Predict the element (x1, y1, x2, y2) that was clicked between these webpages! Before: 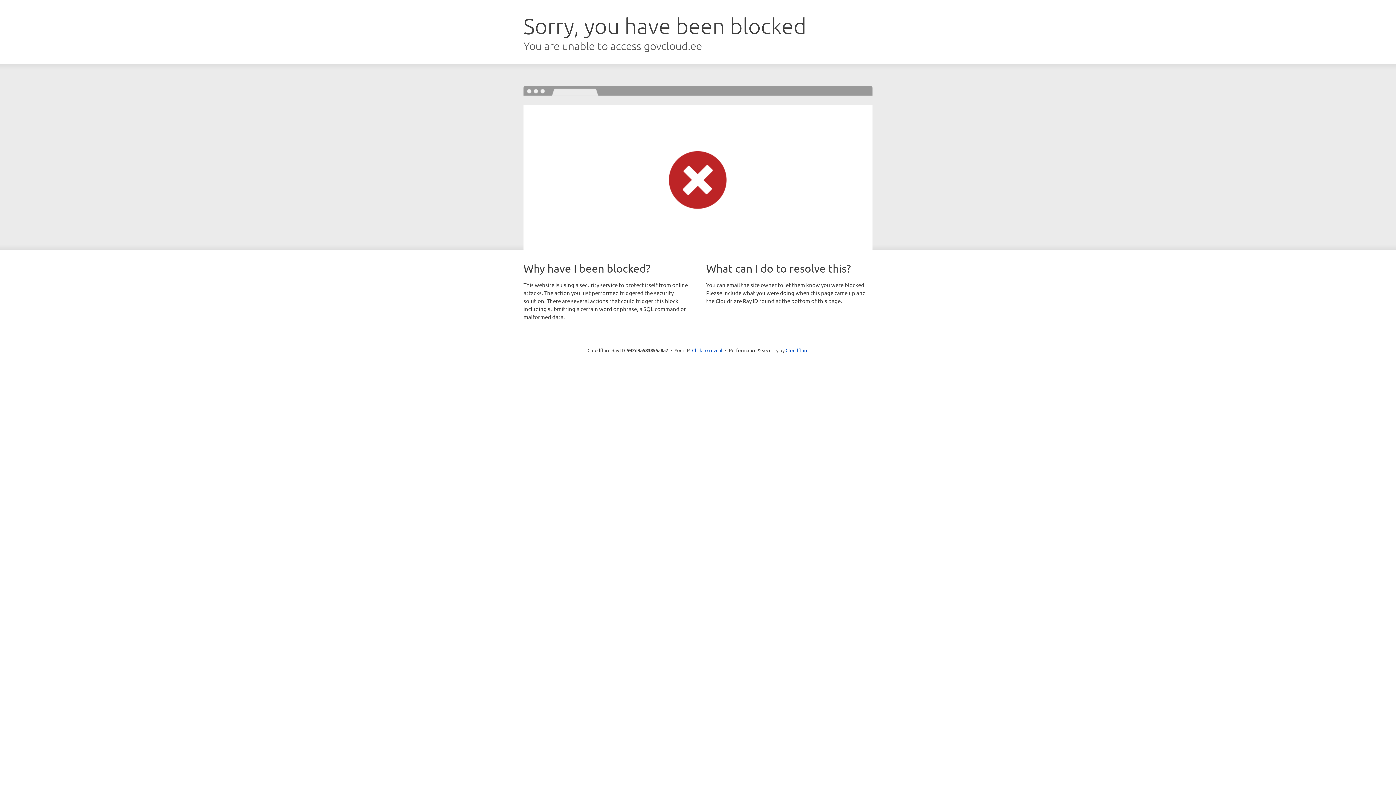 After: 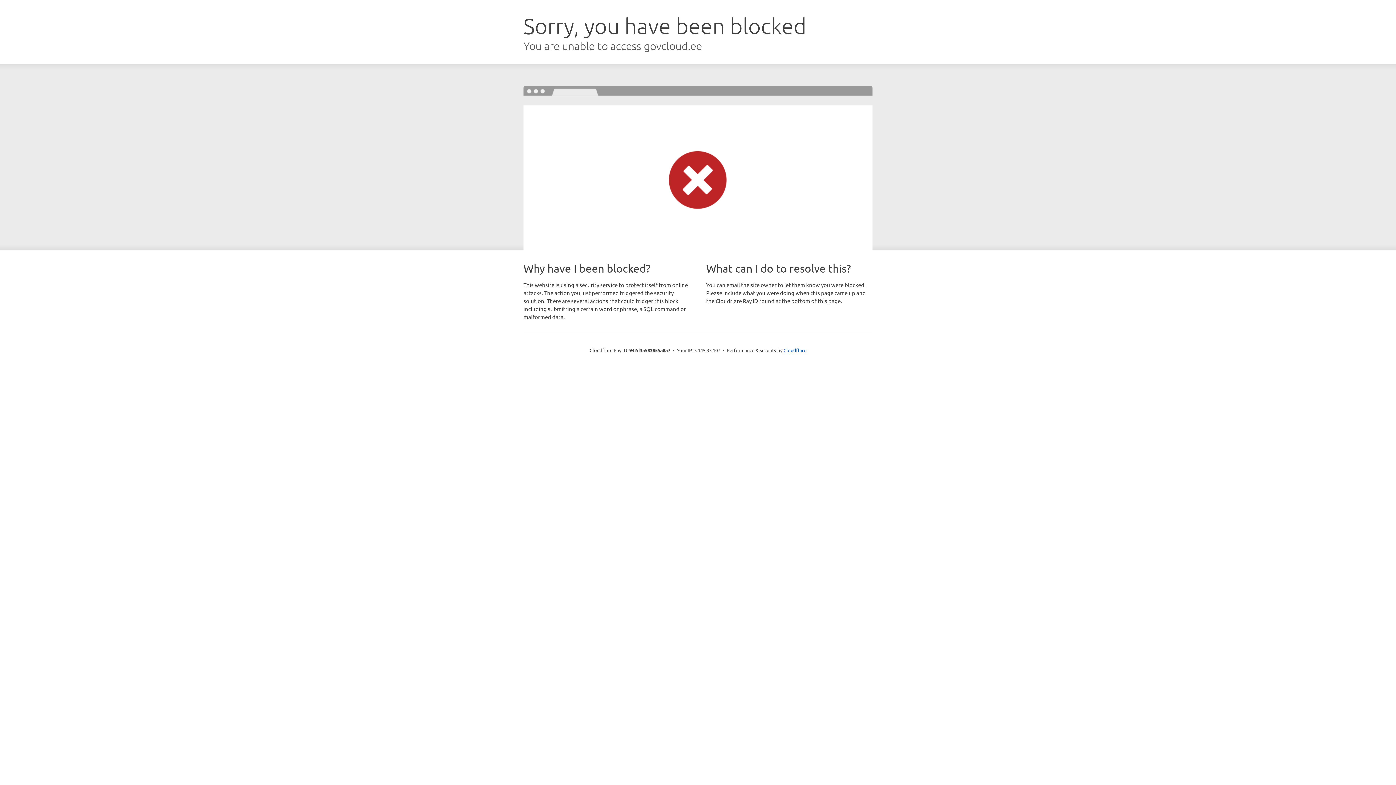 Action: bbox: (692, 346, 722, 353) label: Click to reveal